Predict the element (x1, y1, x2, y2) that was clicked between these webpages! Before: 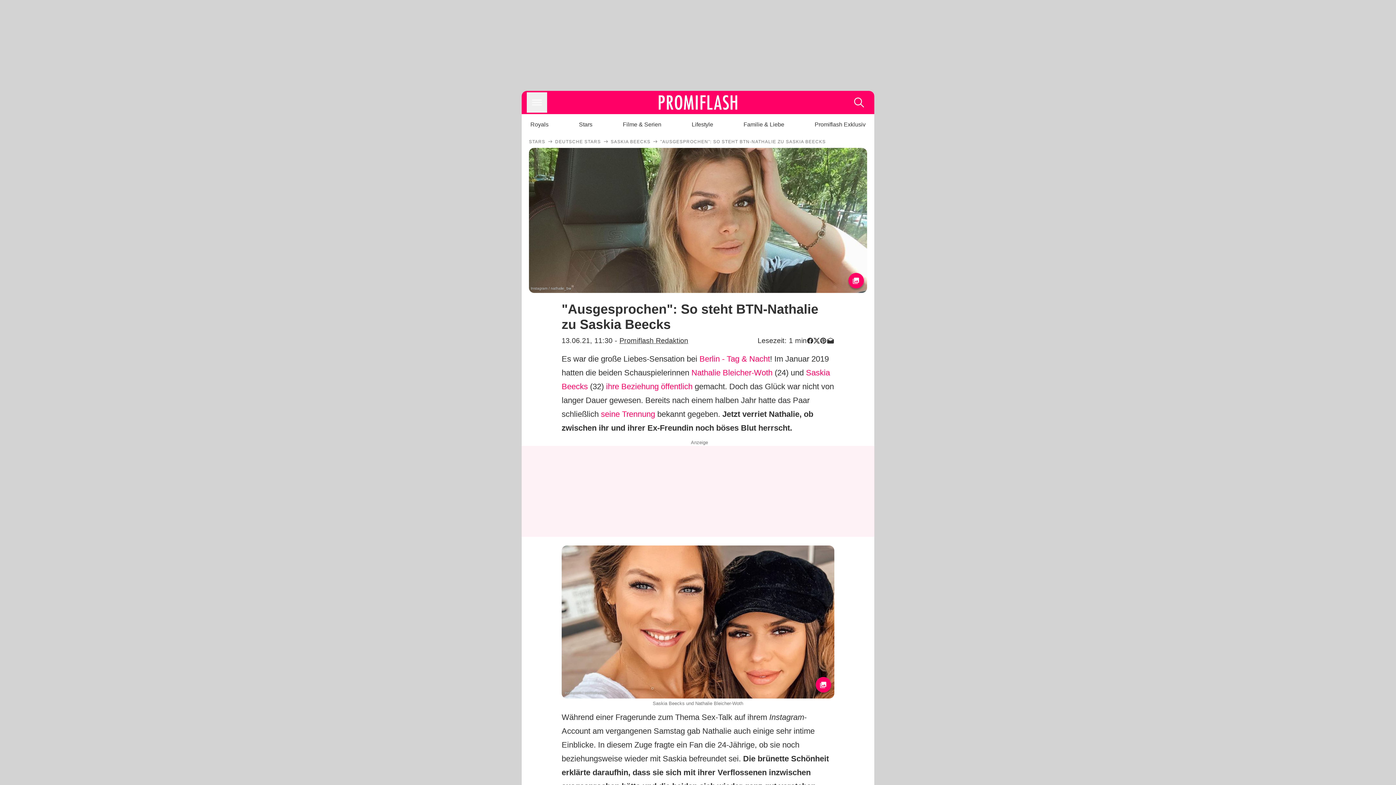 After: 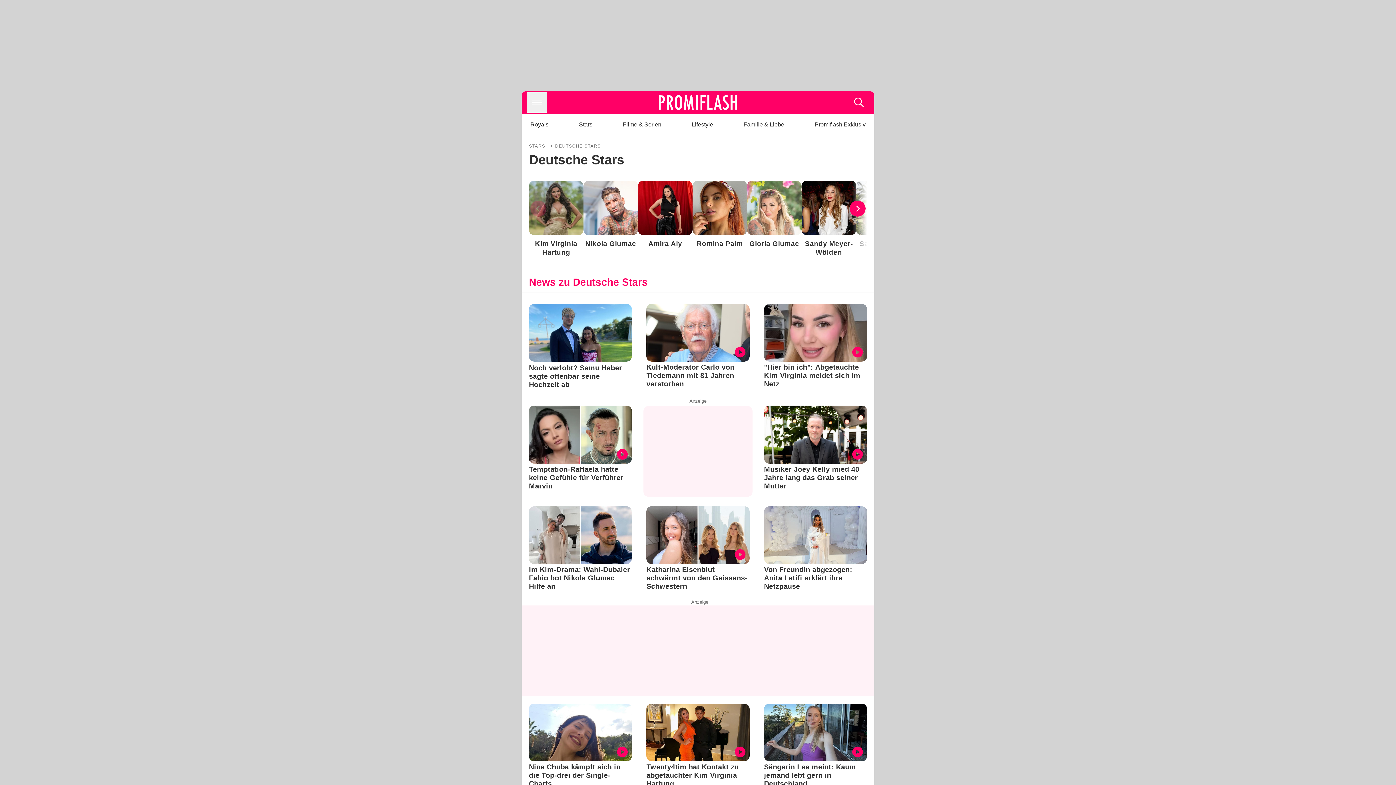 Action: bbox: (555, 138, 601, 144) label: DEUTSCHE STARS